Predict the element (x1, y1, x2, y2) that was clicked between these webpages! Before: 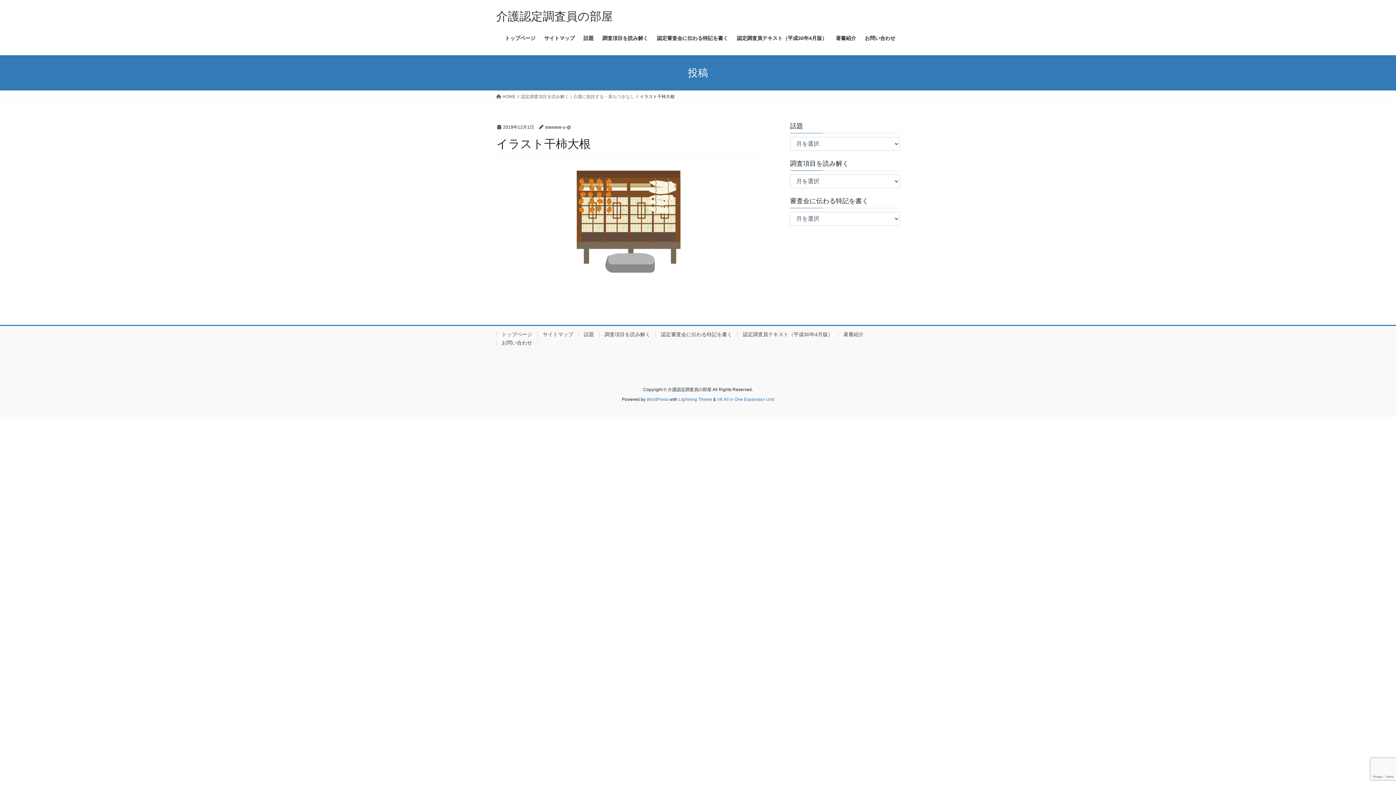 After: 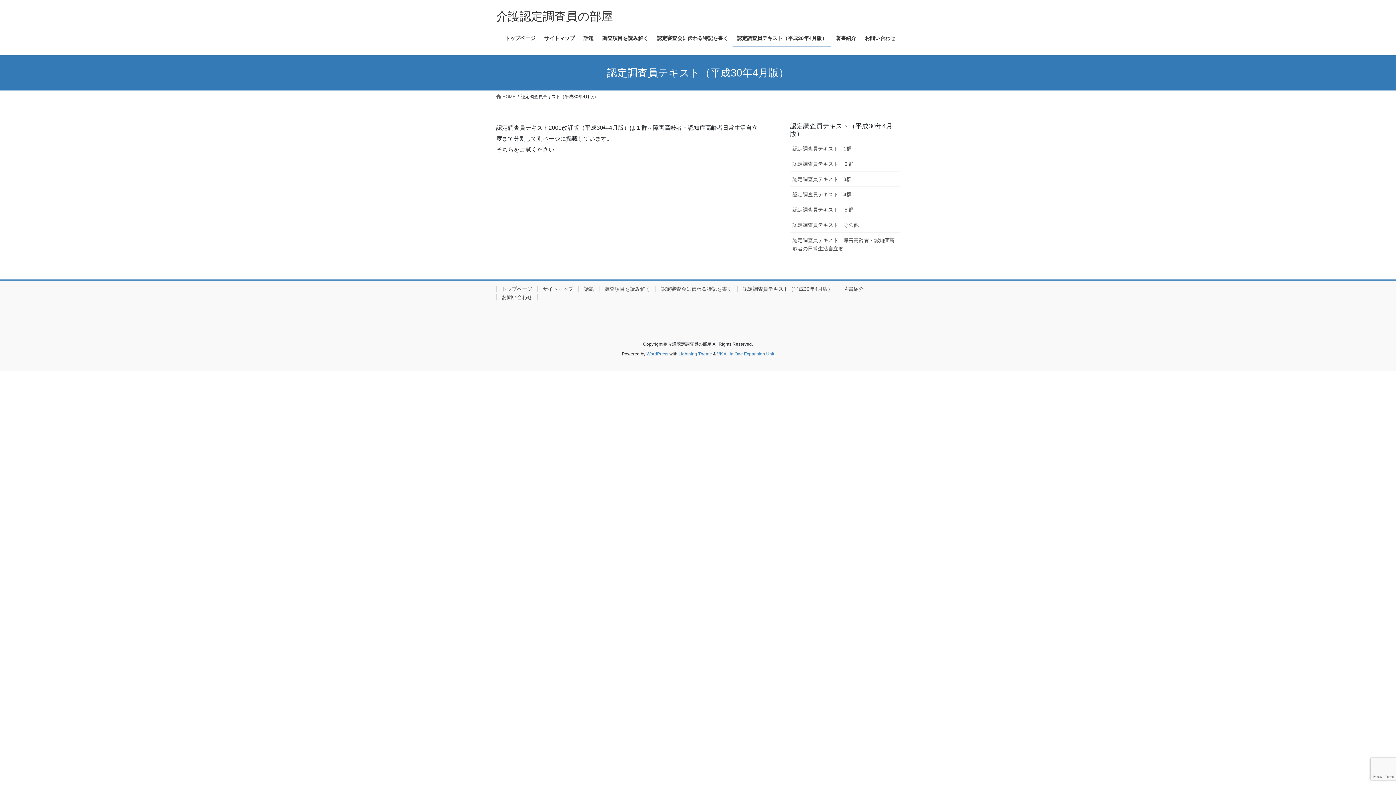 Action: bbox: (737, 331, 838, 337) label: 認定調査員テキスト（平成30年4月版）